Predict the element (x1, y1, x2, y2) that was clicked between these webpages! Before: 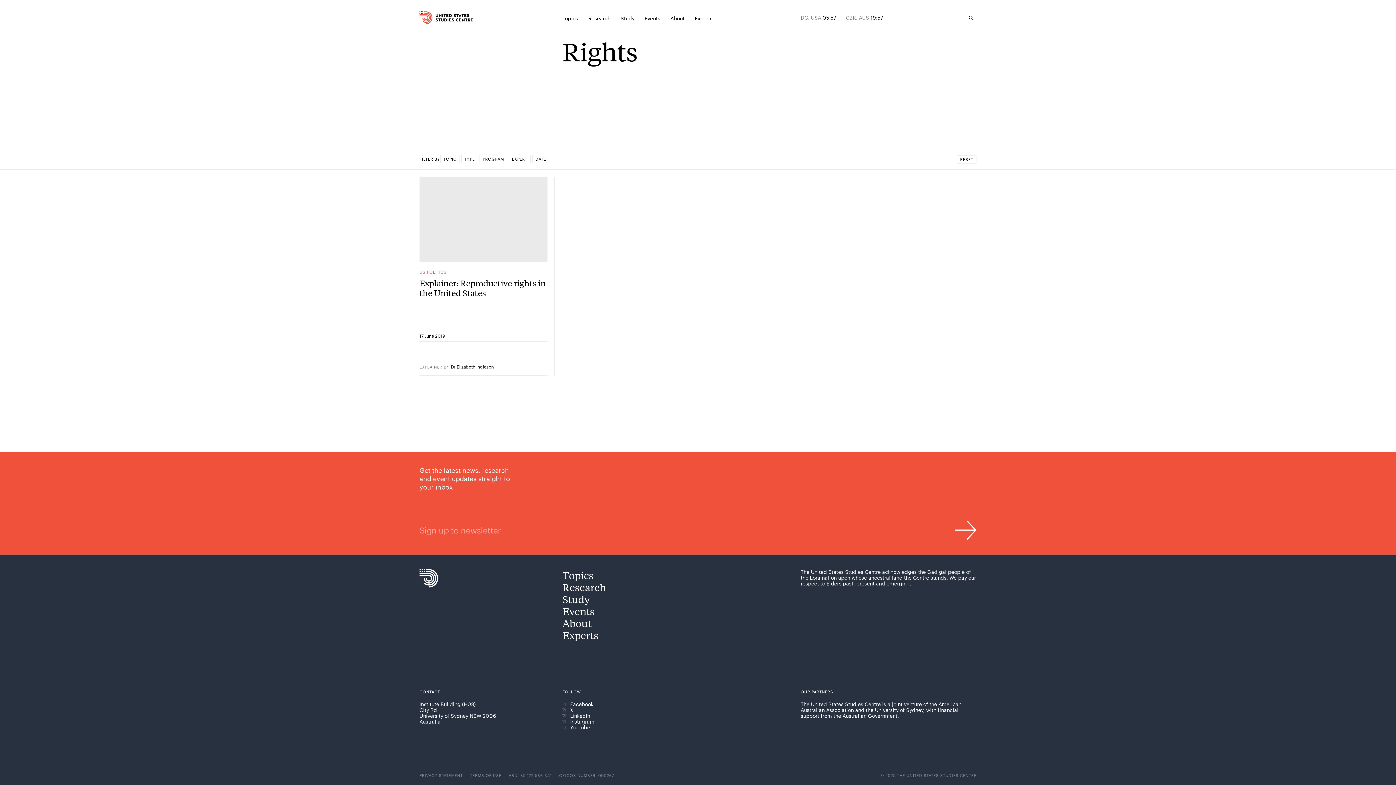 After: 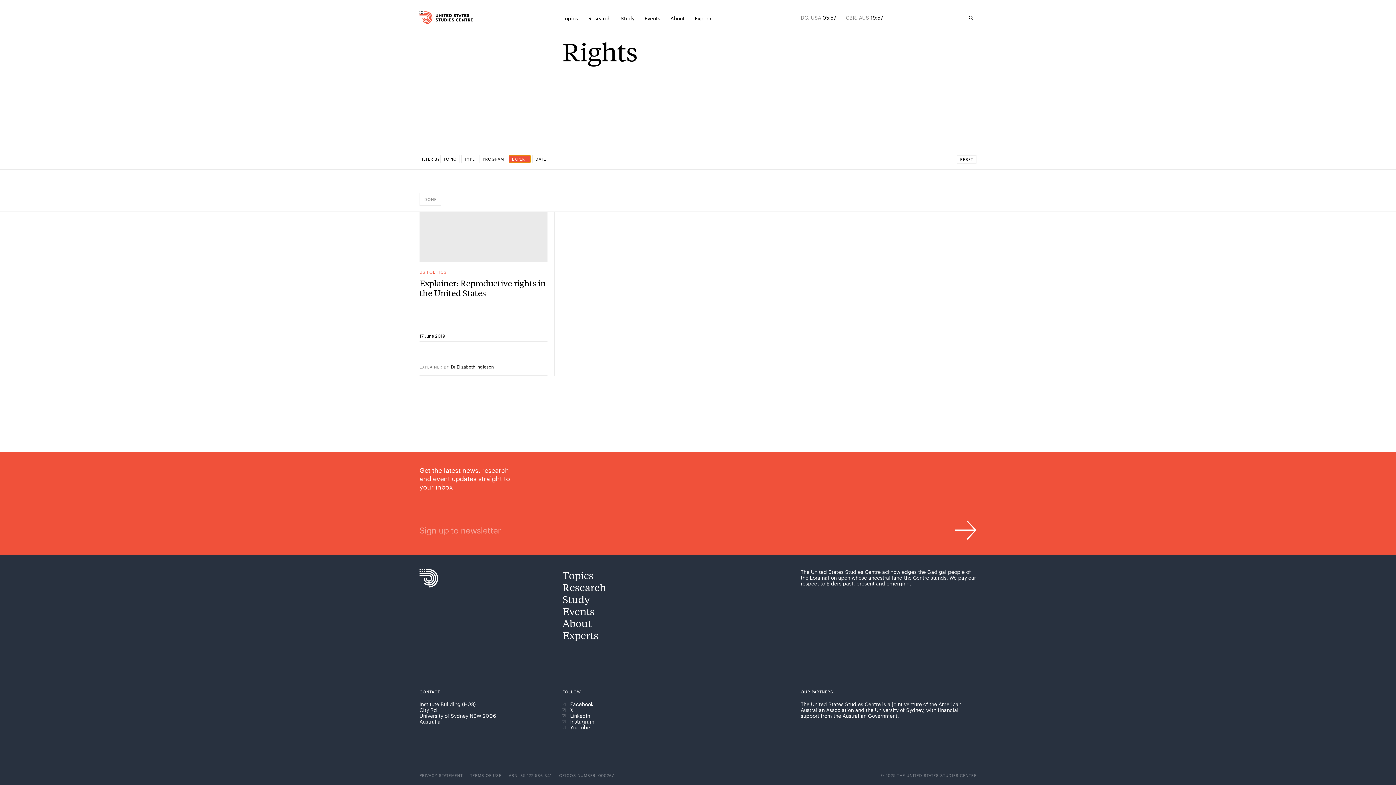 Action: bbox: (508, 154, 530, 163) label: EXPERT